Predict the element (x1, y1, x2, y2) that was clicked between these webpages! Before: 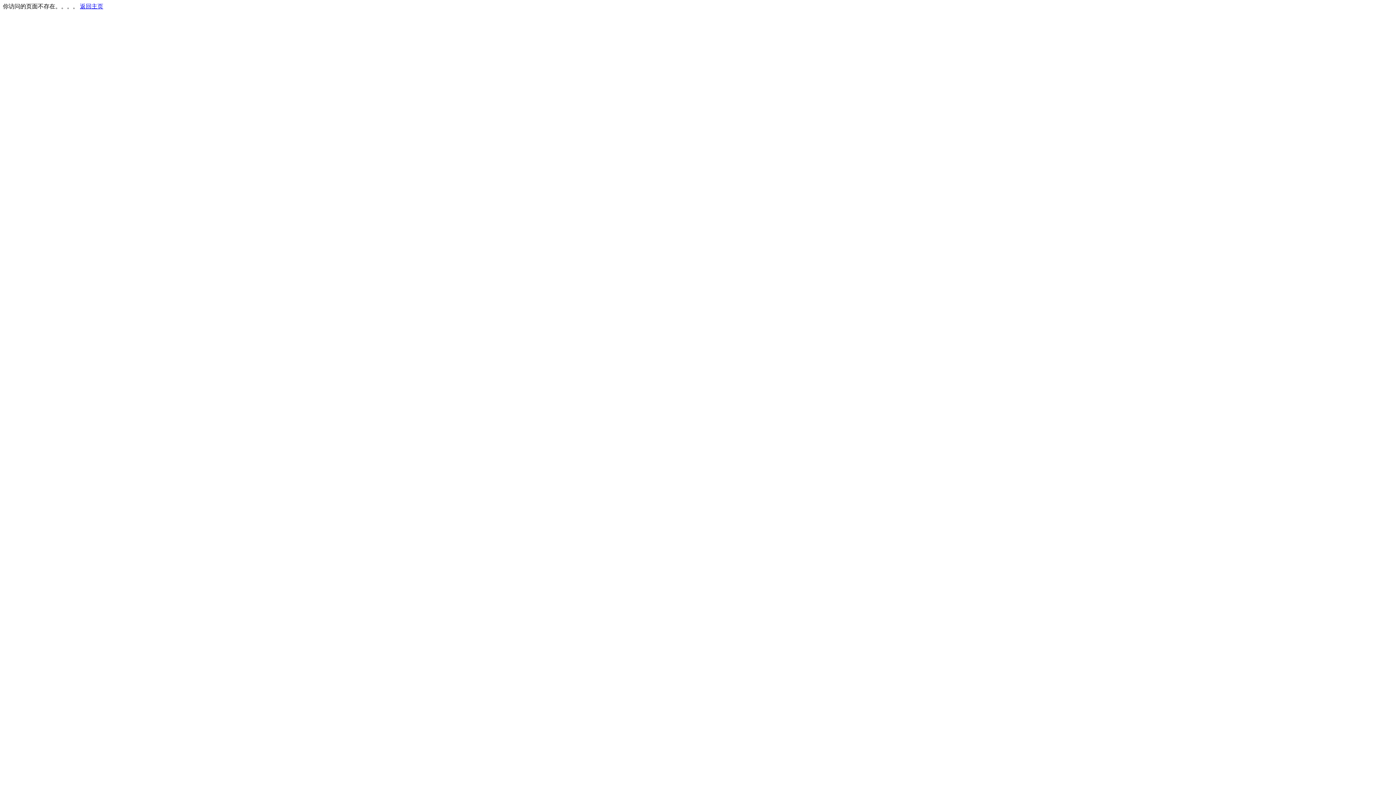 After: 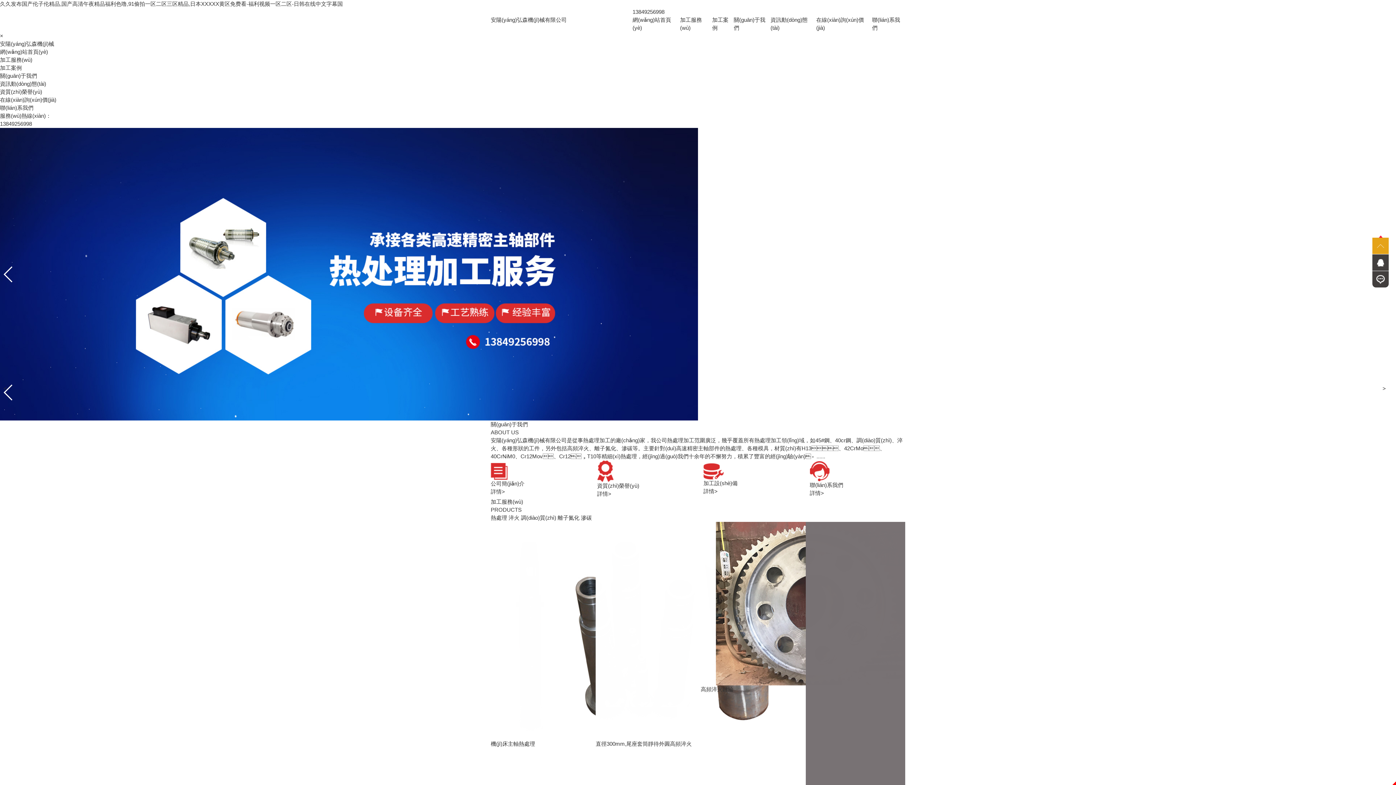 Action: bbox: (80, 3, 103, 9) label: 返回主页